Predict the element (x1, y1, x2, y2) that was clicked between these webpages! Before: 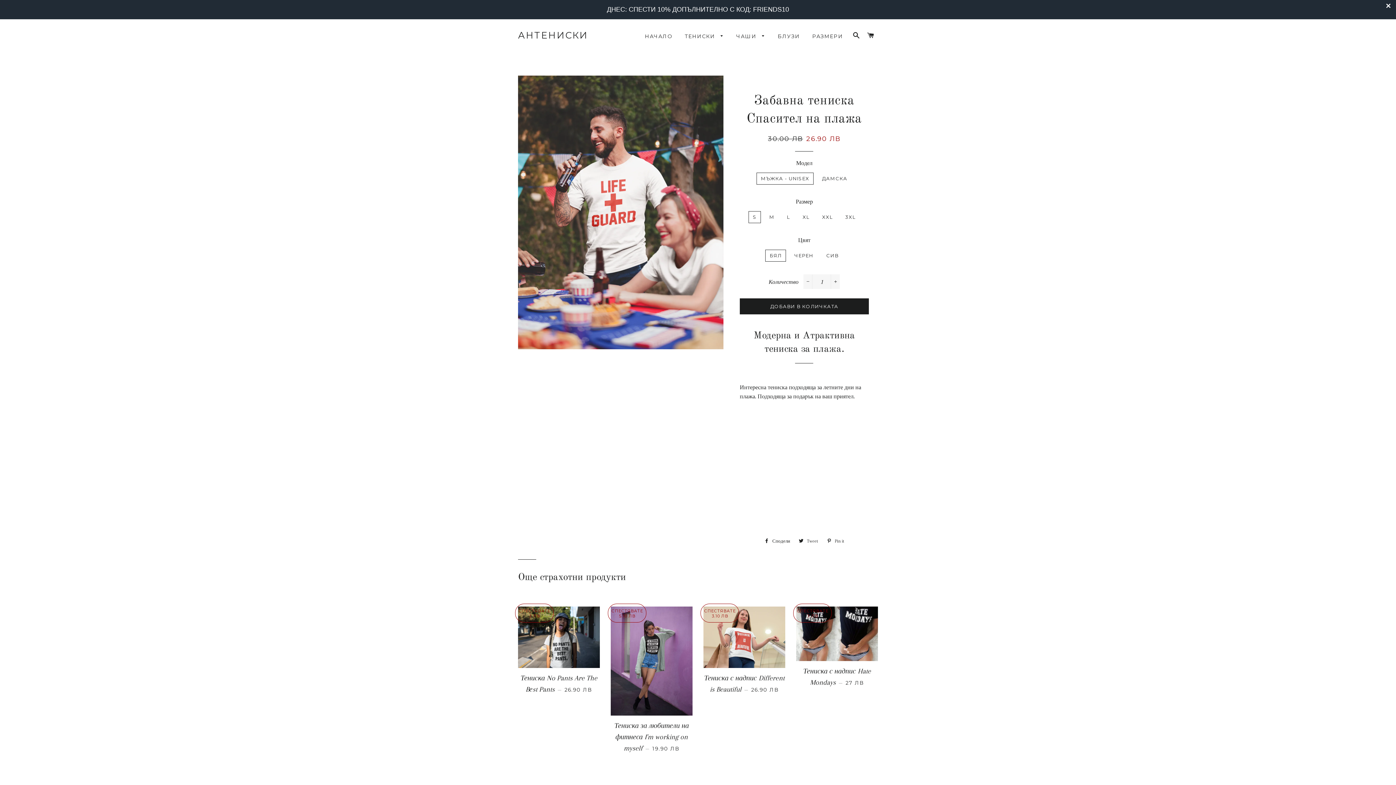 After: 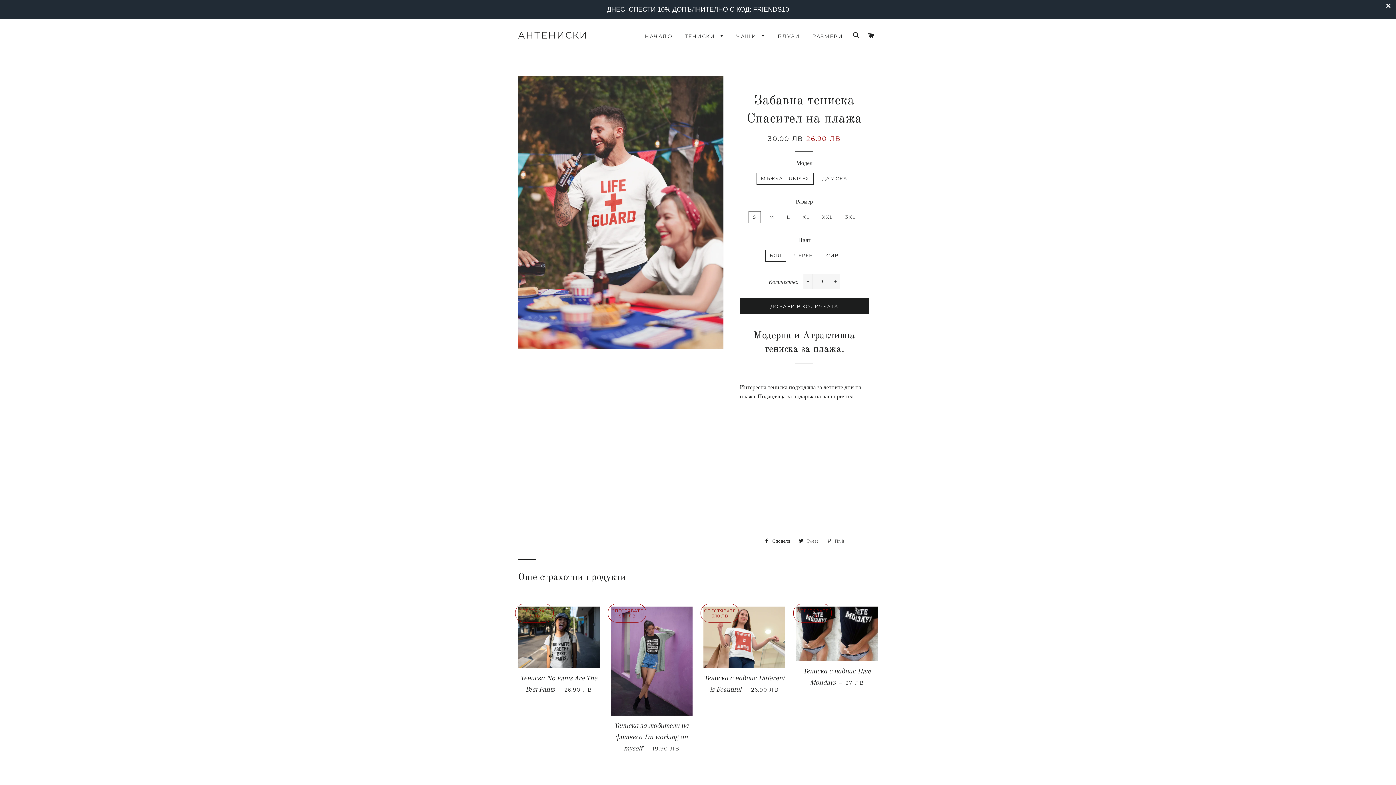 Action: bbox: (823, 536, 848, 546) label:  Pin it
Закачи в Pinterest